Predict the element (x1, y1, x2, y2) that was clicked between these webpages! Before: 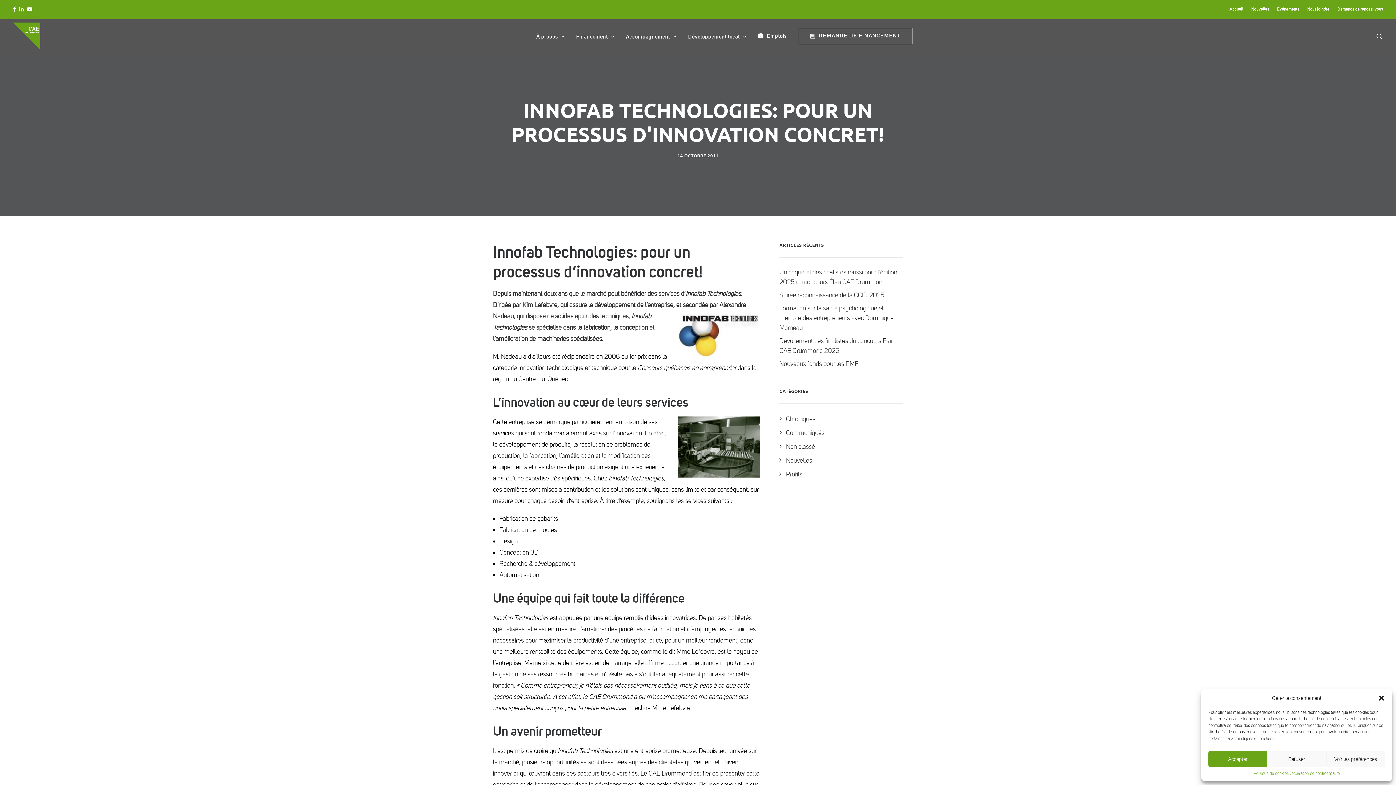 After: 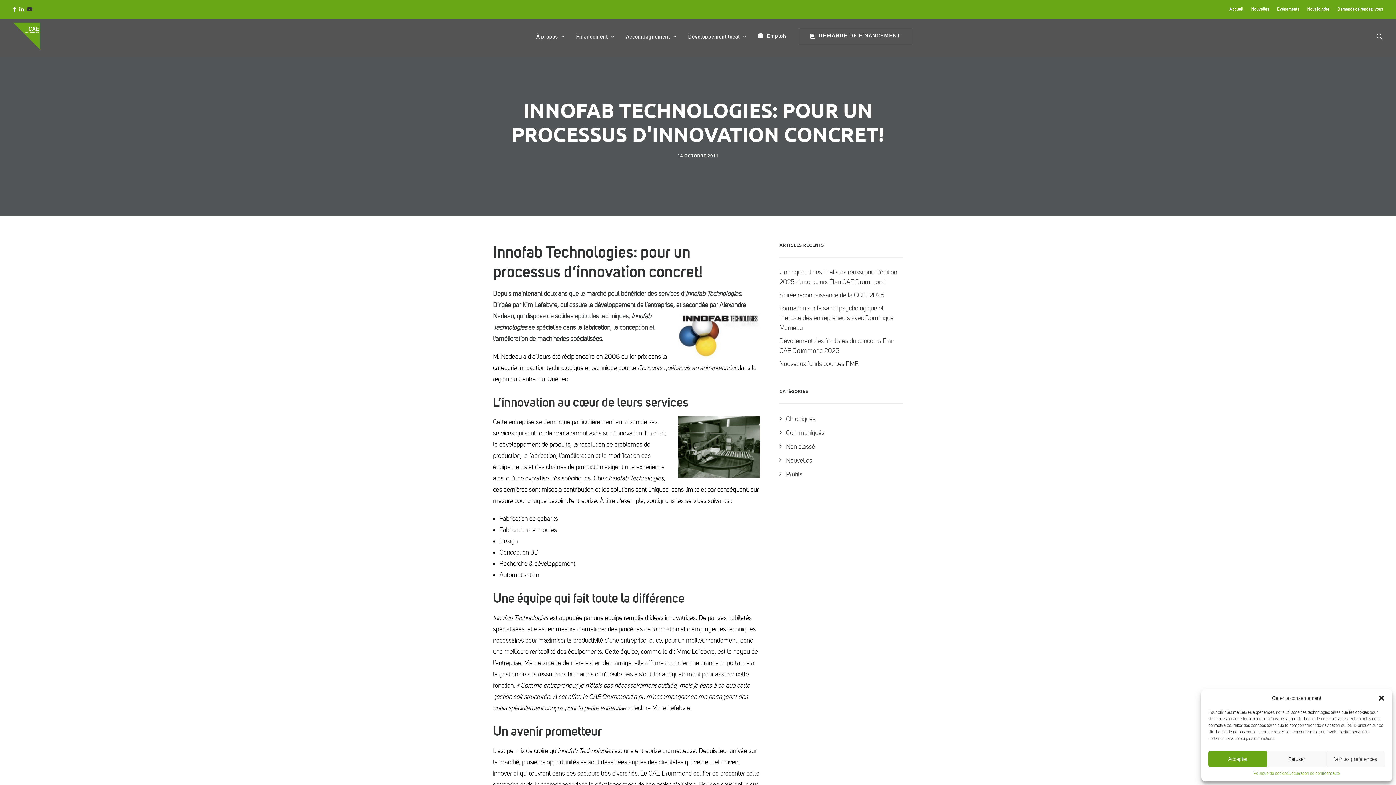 Action: label:   bbox: (26, 6, 35, 12)